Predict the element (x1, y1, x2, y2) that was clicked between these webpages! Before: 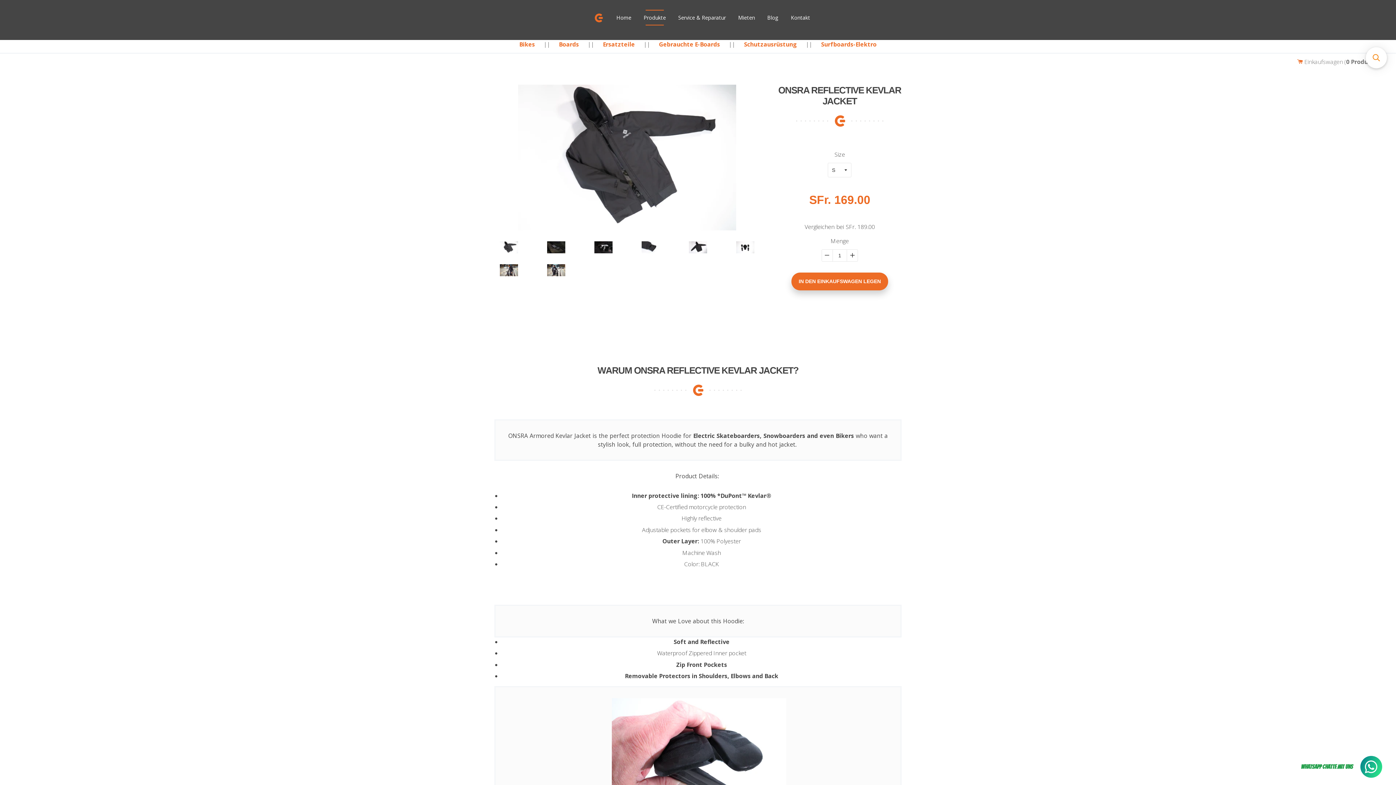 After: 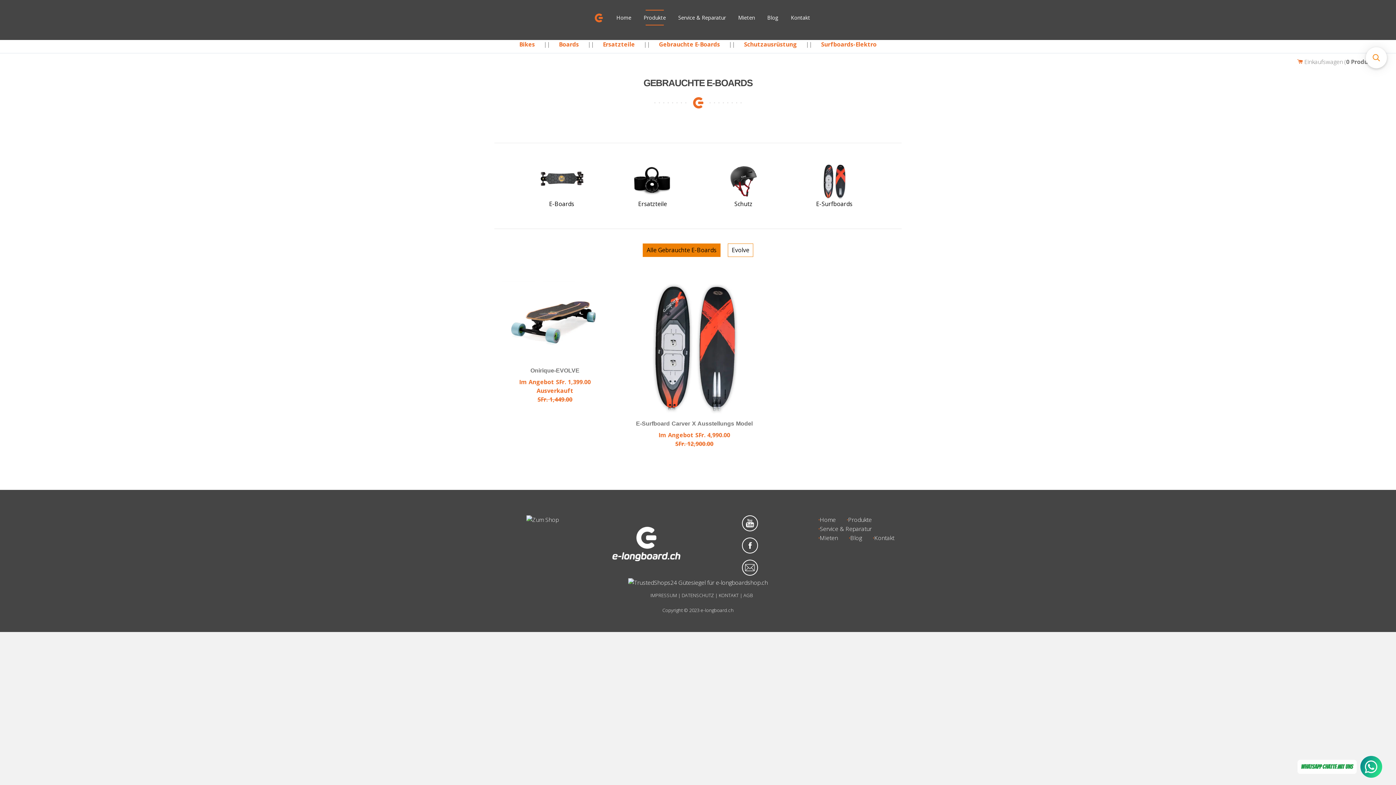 Action: label: Gebrauchte E-Boards bbox: (651, 40, 727, 48)